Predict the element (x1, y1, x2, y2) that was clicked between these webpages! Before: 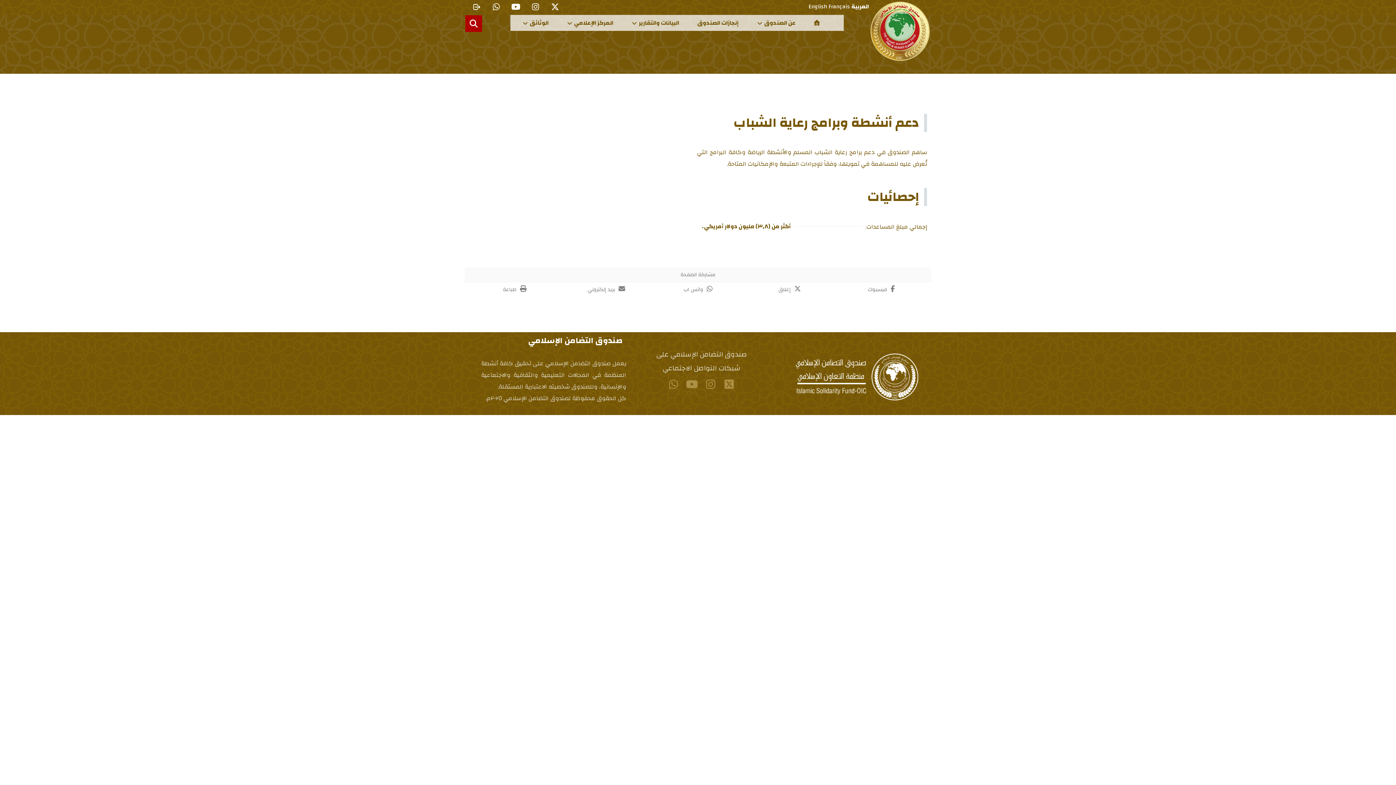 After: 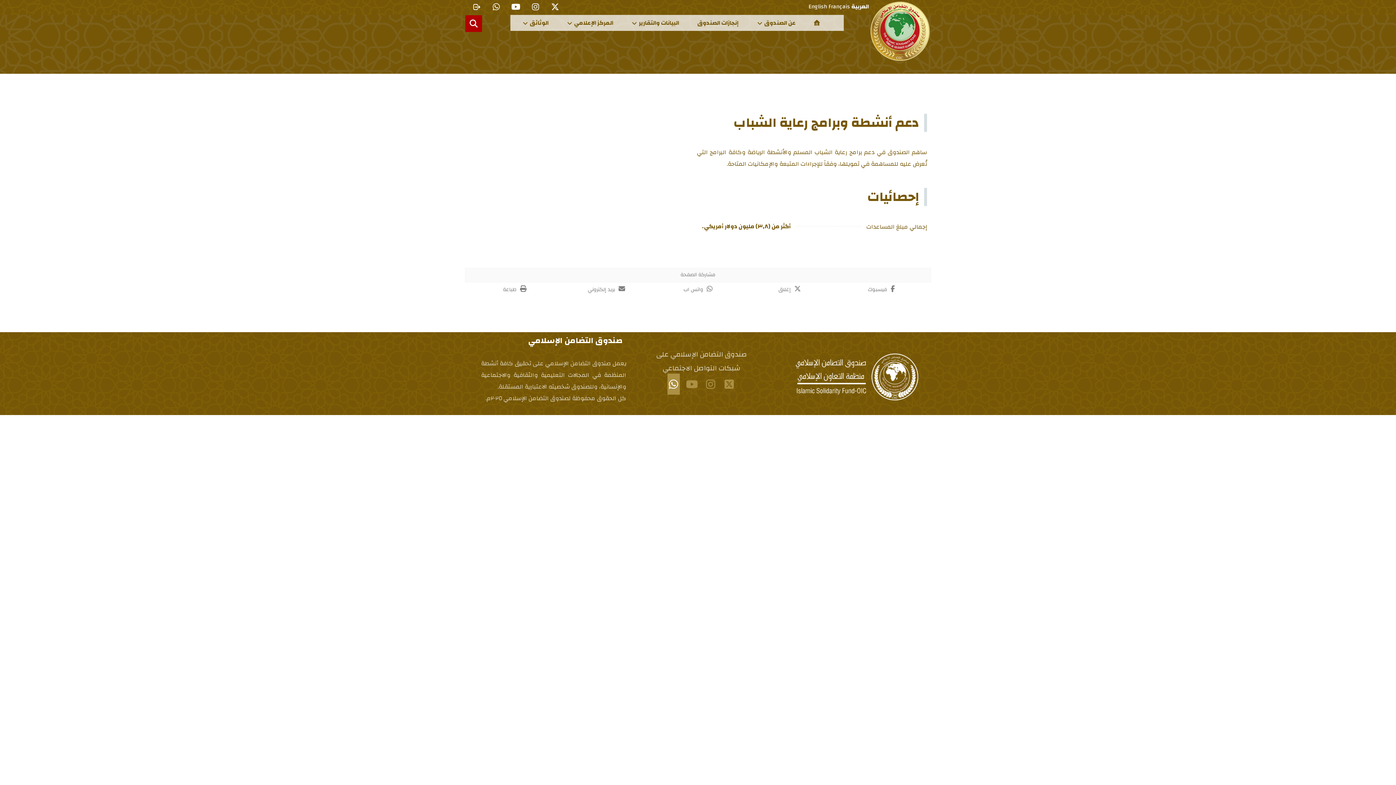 Action: bbox: (667, 373, 679, 394) label: #